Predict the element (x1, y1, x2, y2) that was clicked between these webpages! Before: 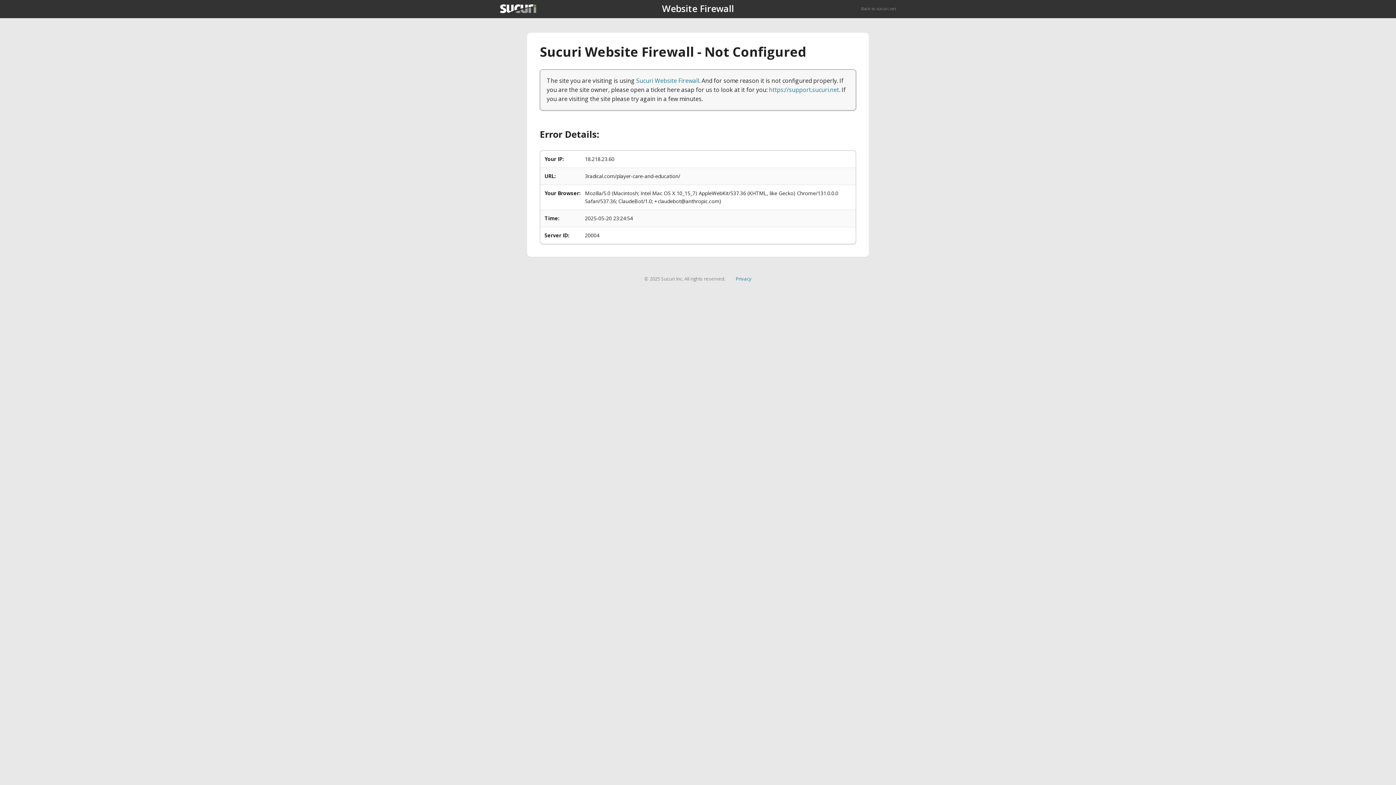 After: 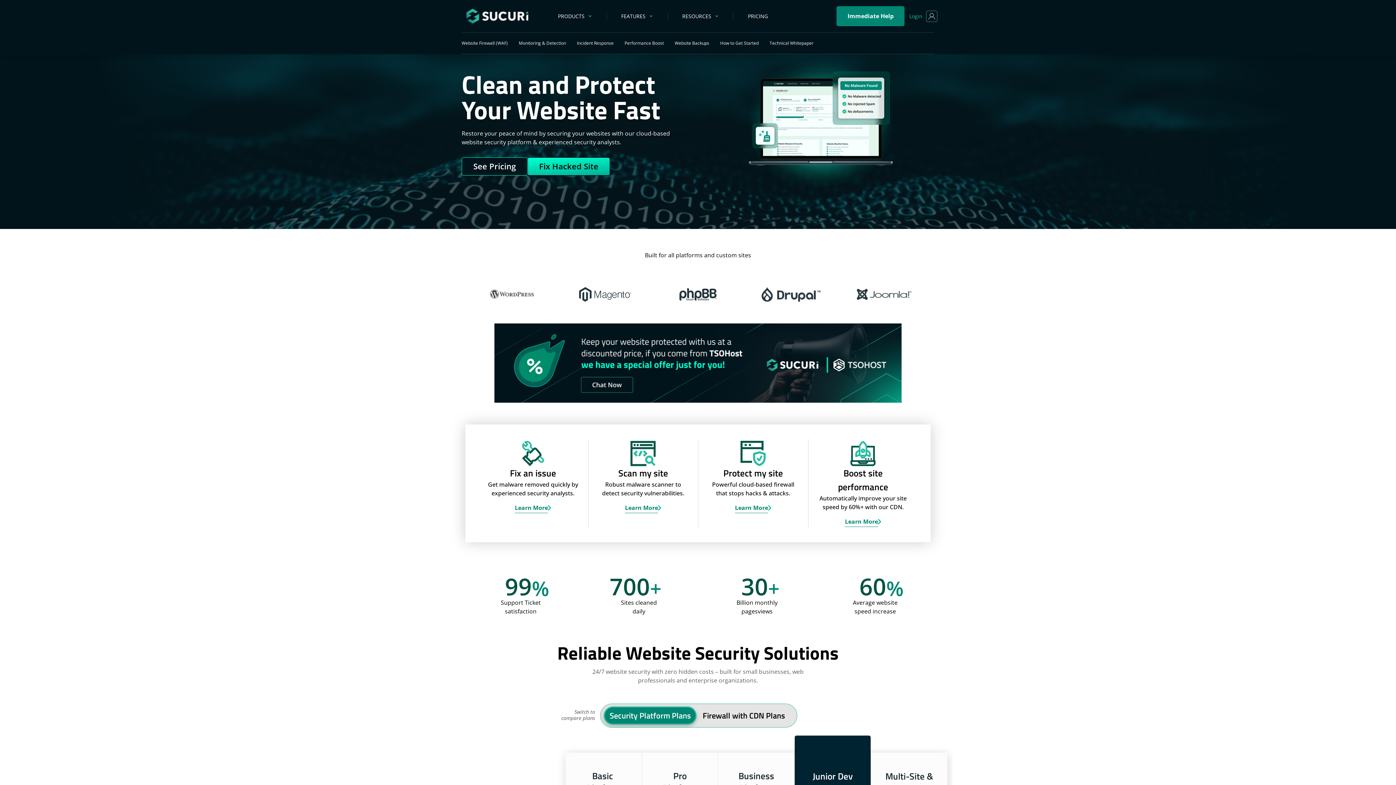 Action: bbox: (500, 4, 536, 13)